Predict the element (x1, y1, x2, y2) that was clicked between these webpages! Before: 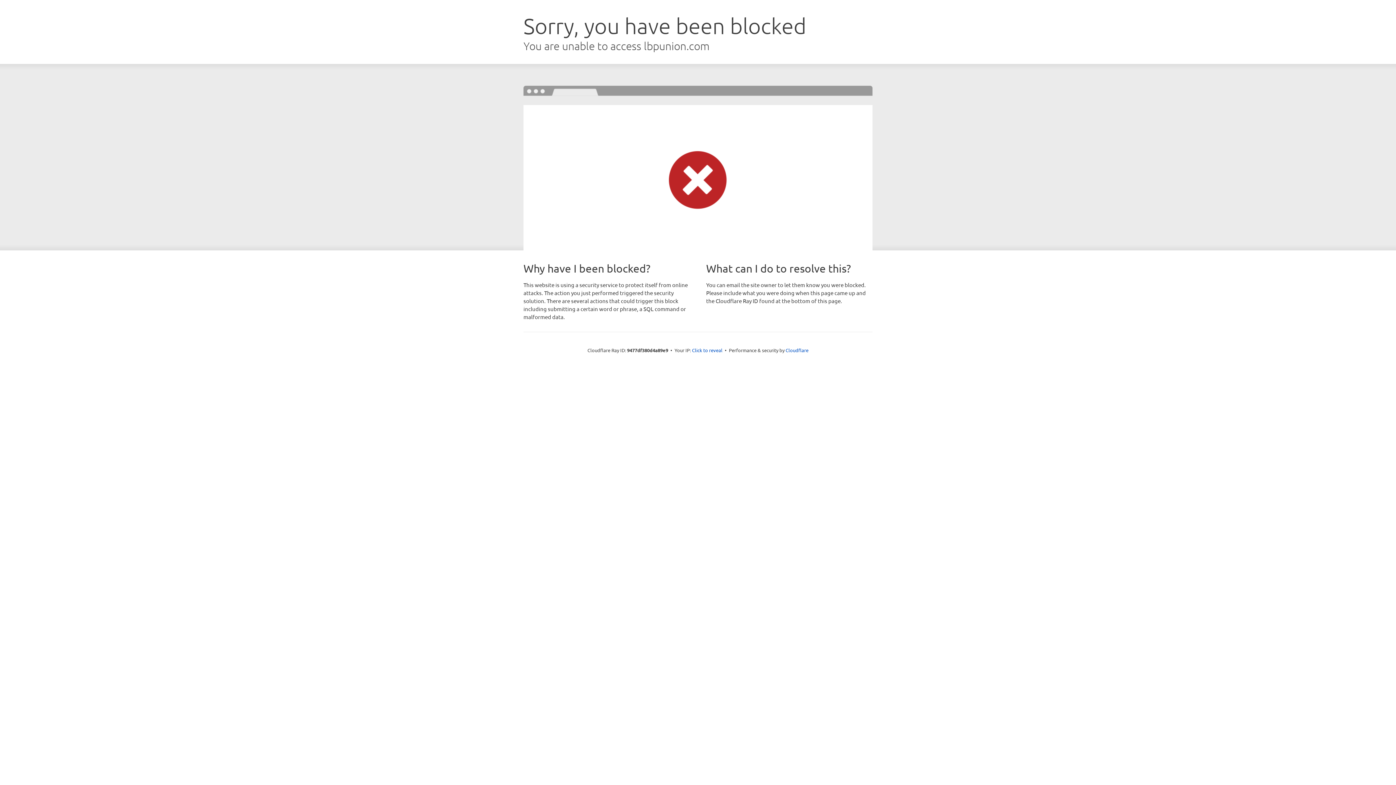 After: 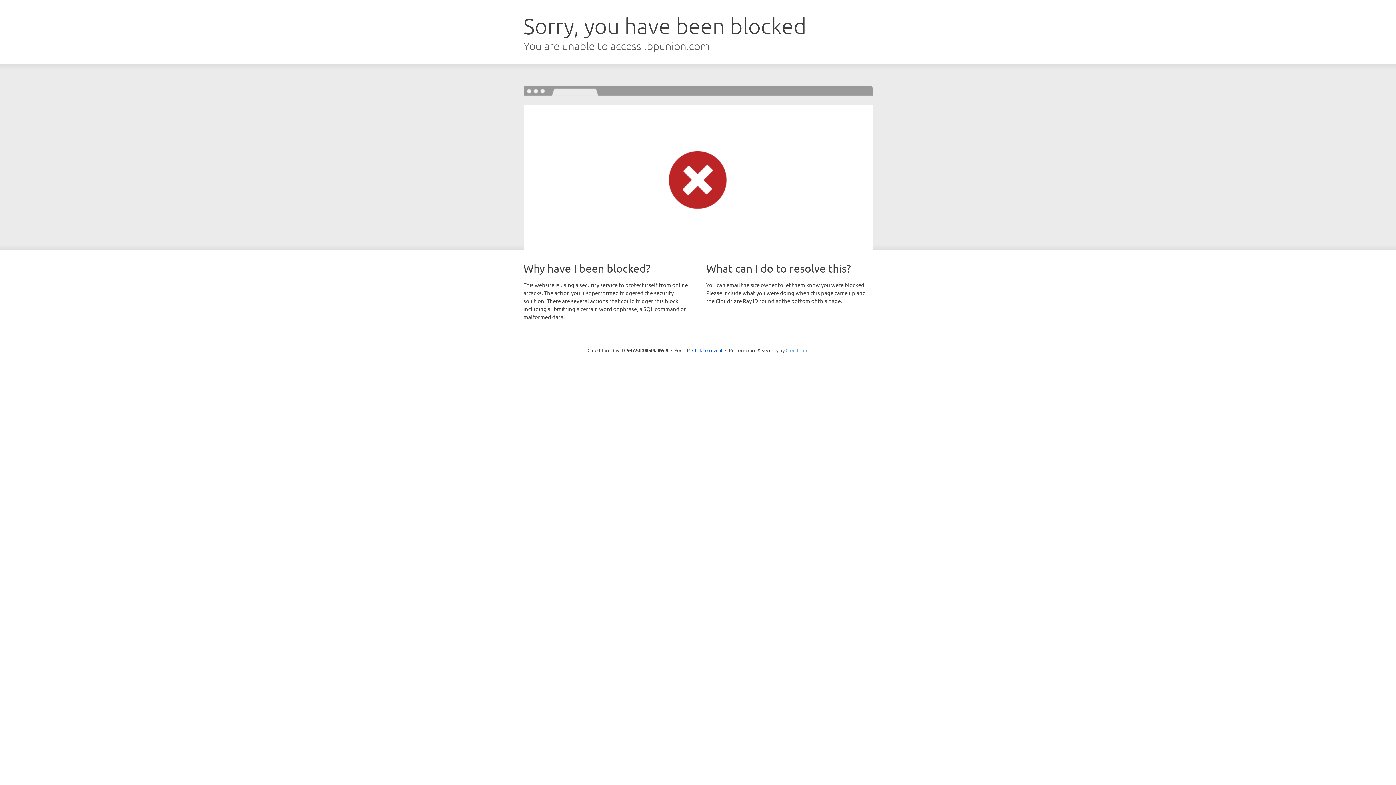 Action: bbox: (785, 347, 808, 353) label: Cloudflare